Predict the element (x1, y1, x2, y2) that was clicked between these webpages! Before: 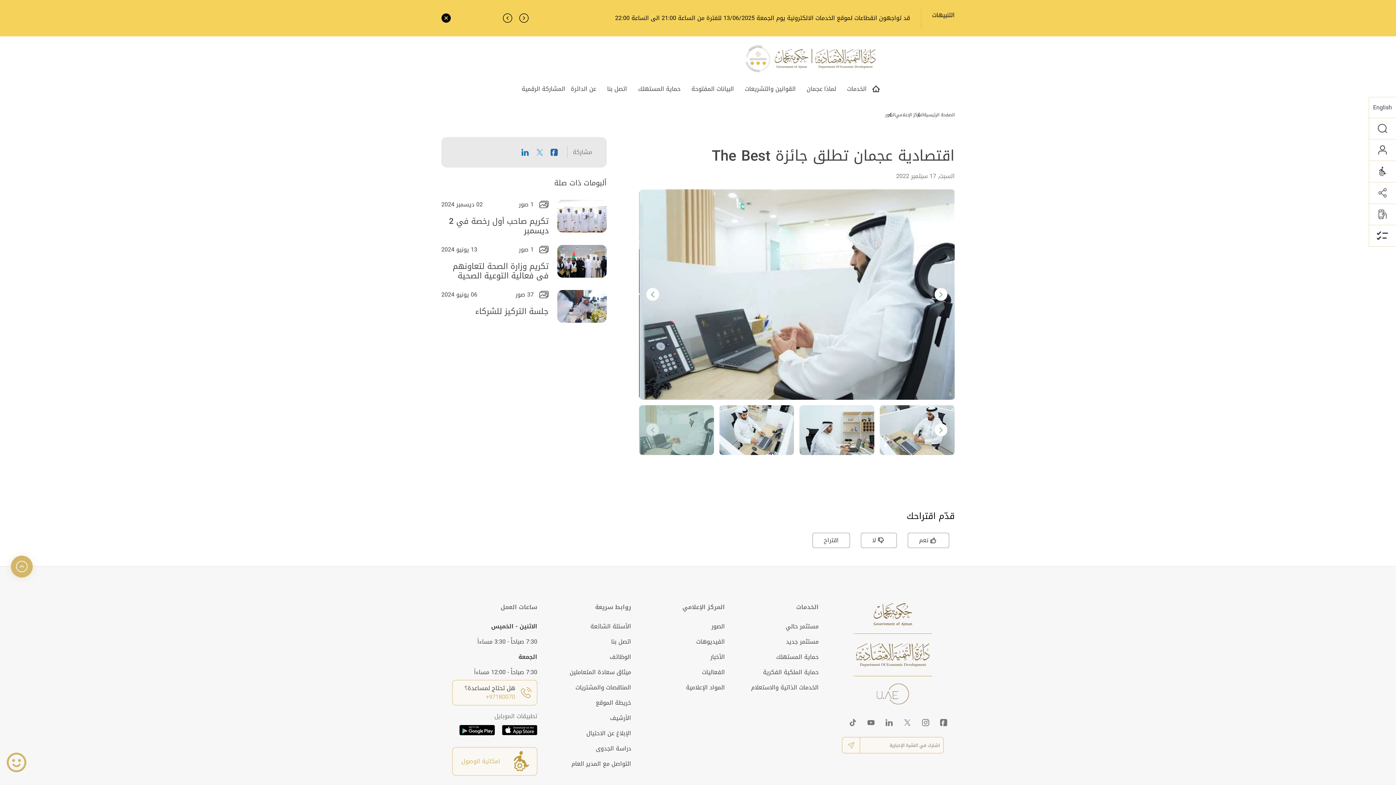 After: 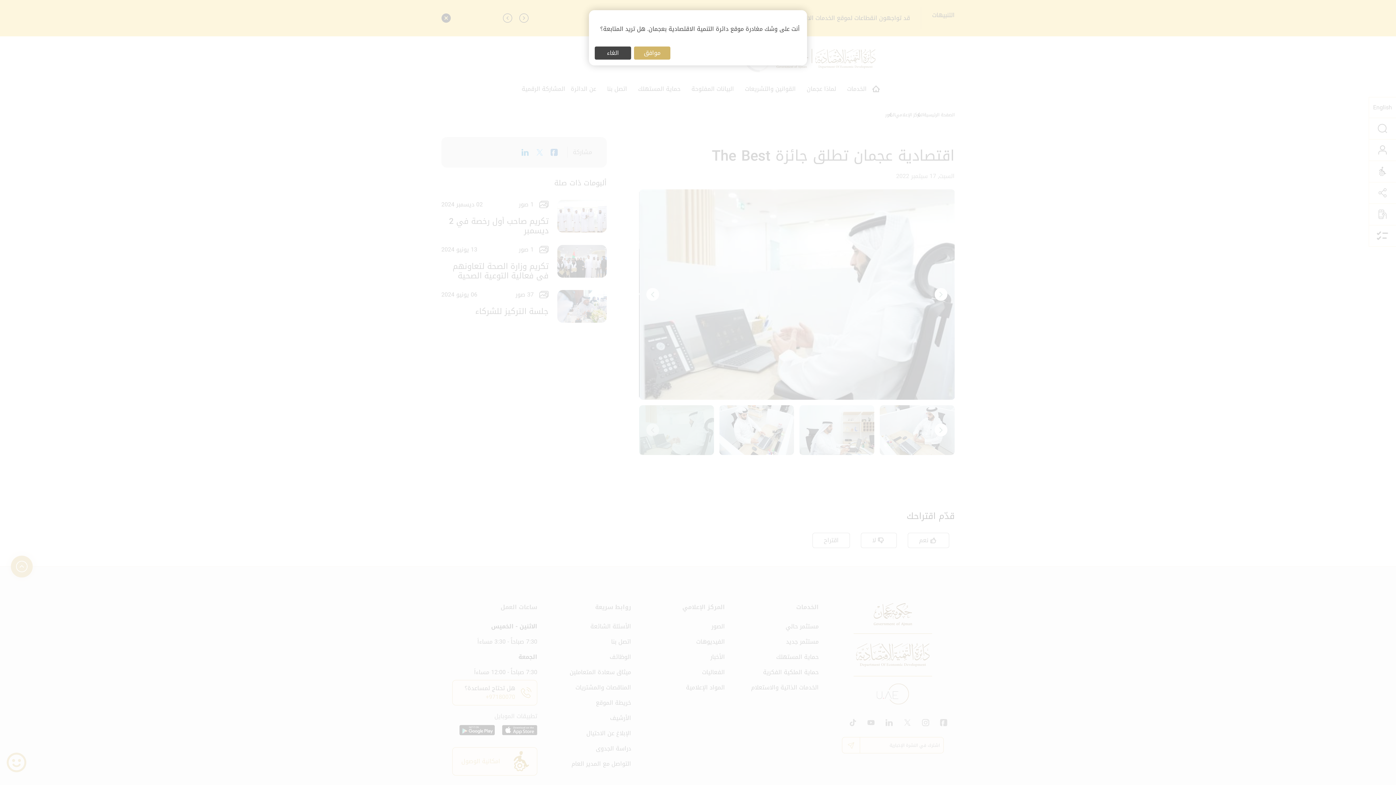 Action: bbox: (849, 755, 856, 762)